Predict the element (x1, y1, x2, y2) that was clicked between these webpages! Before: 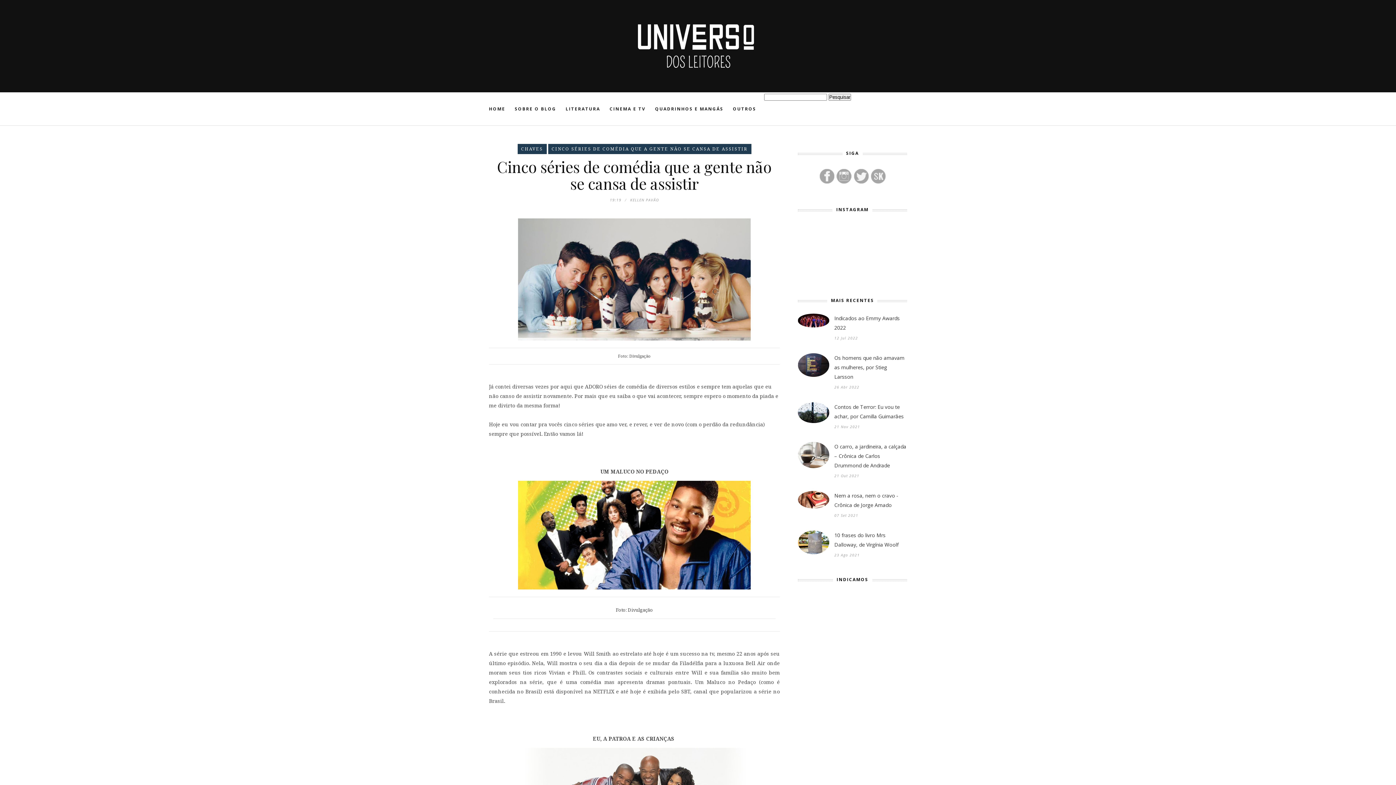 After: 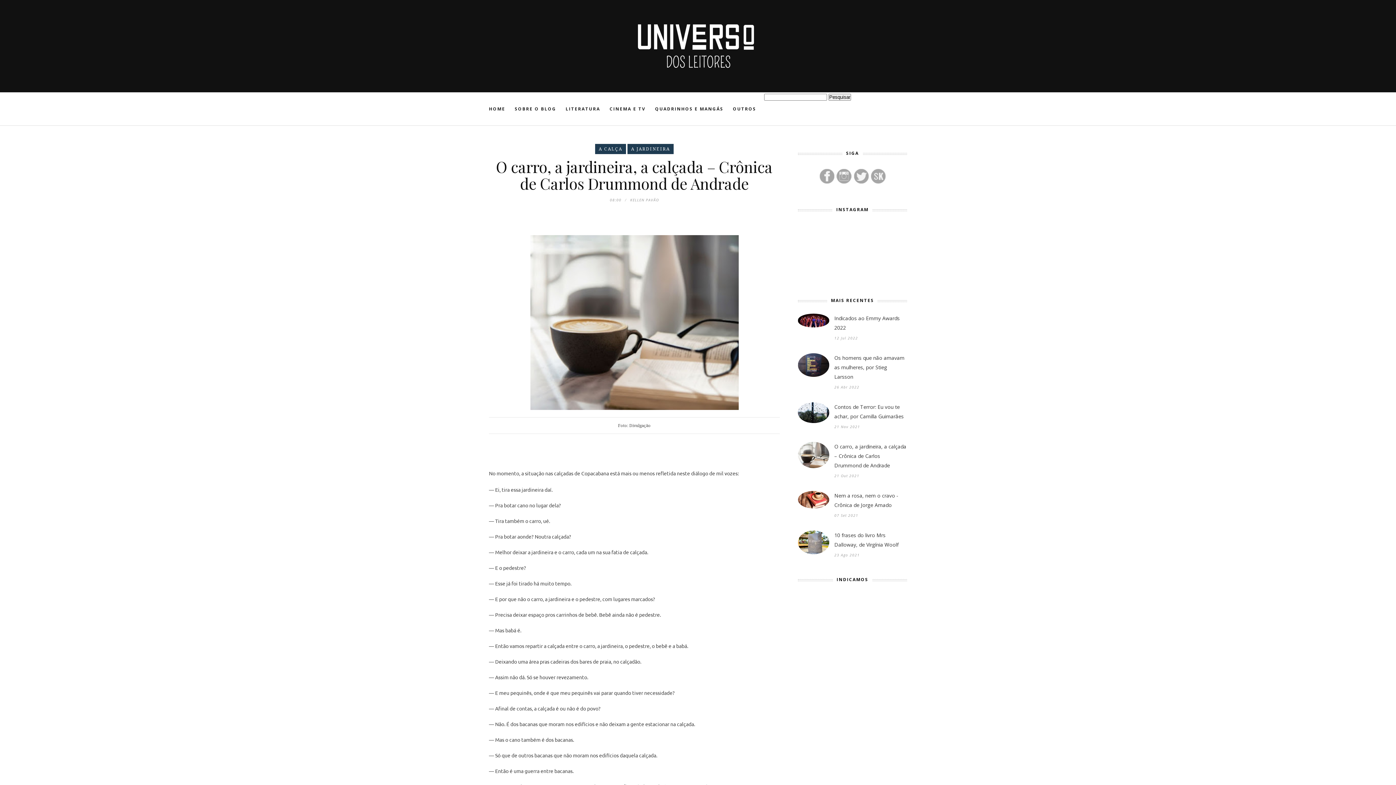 Action: bbox: (798, 462, 829, 469)